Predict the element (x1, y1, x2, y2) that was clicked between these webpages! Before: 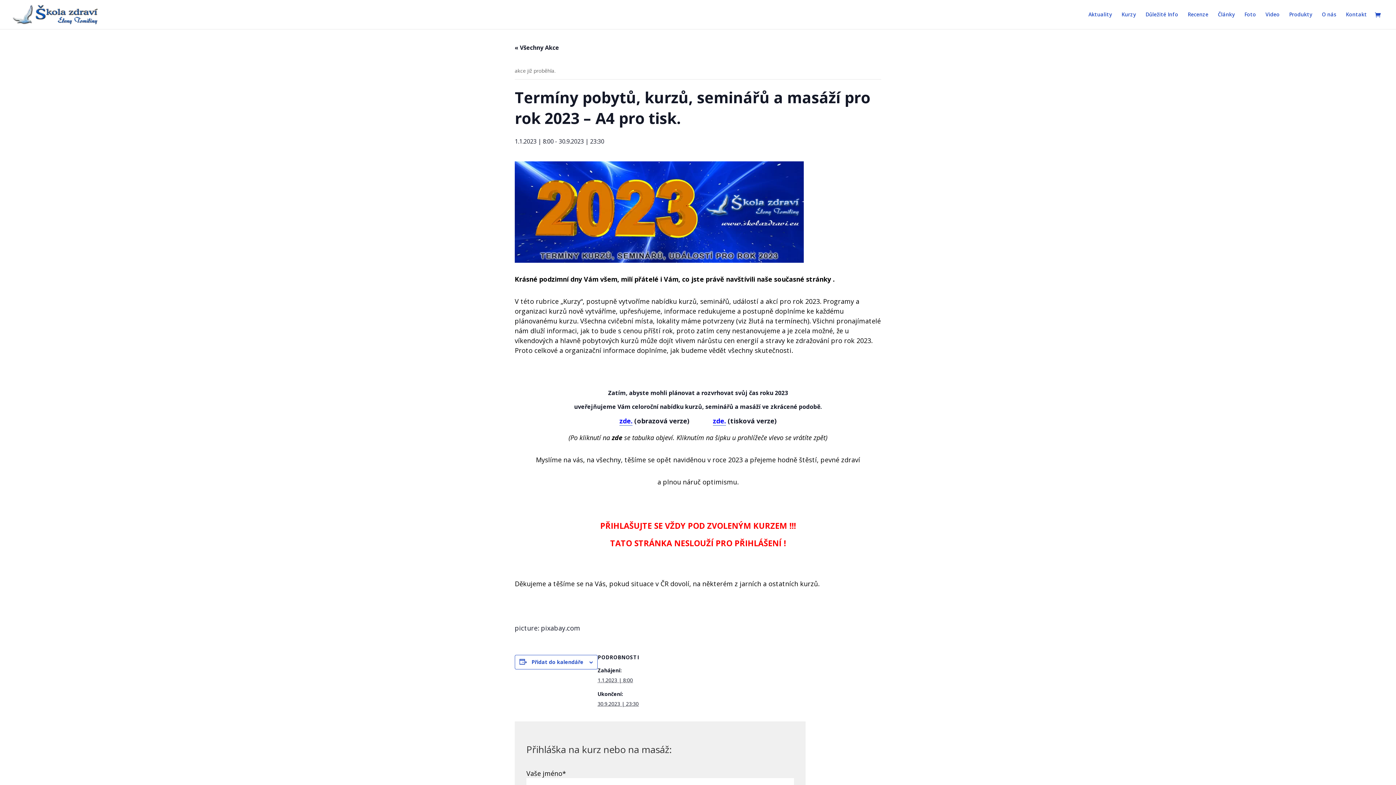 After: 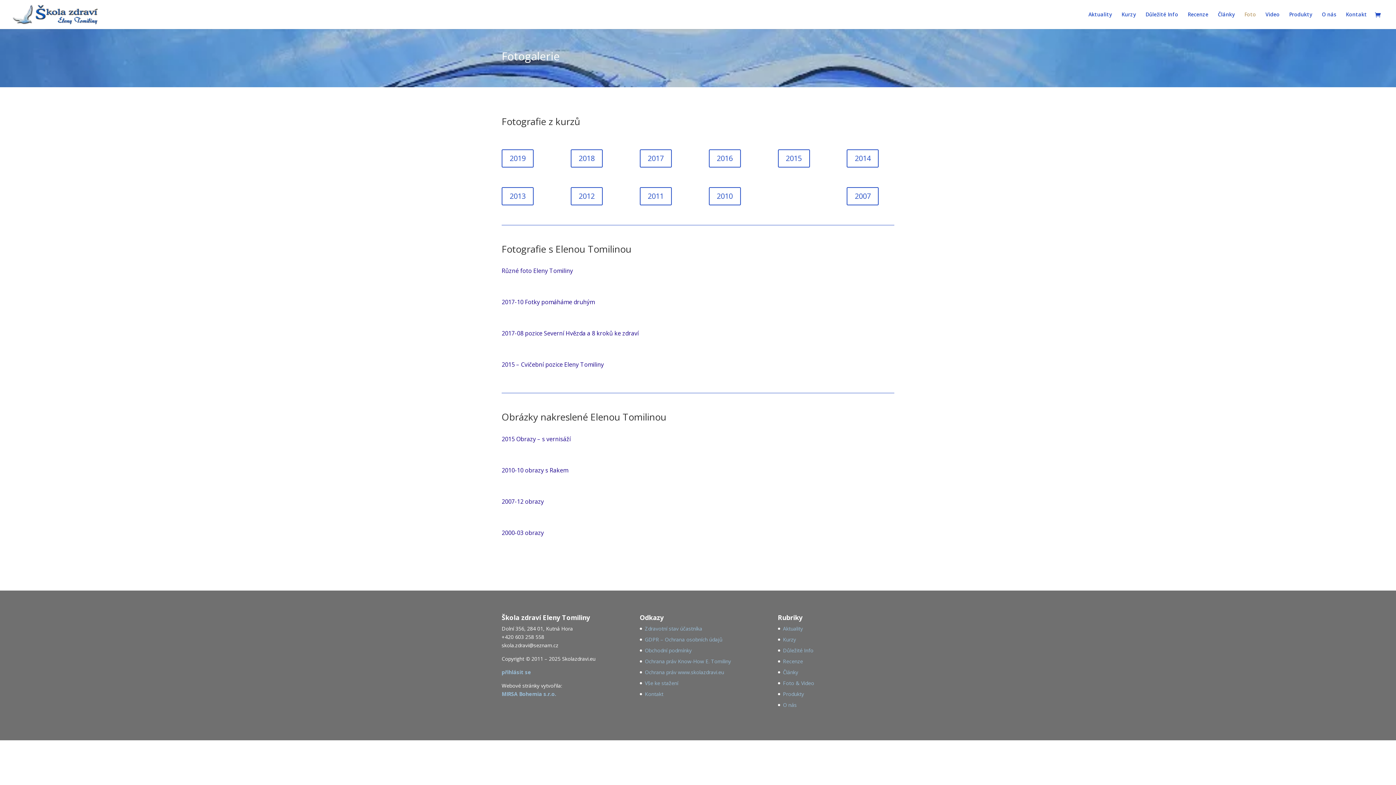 Action: label: Foto bbox: (1244, 12, 1256, 29)